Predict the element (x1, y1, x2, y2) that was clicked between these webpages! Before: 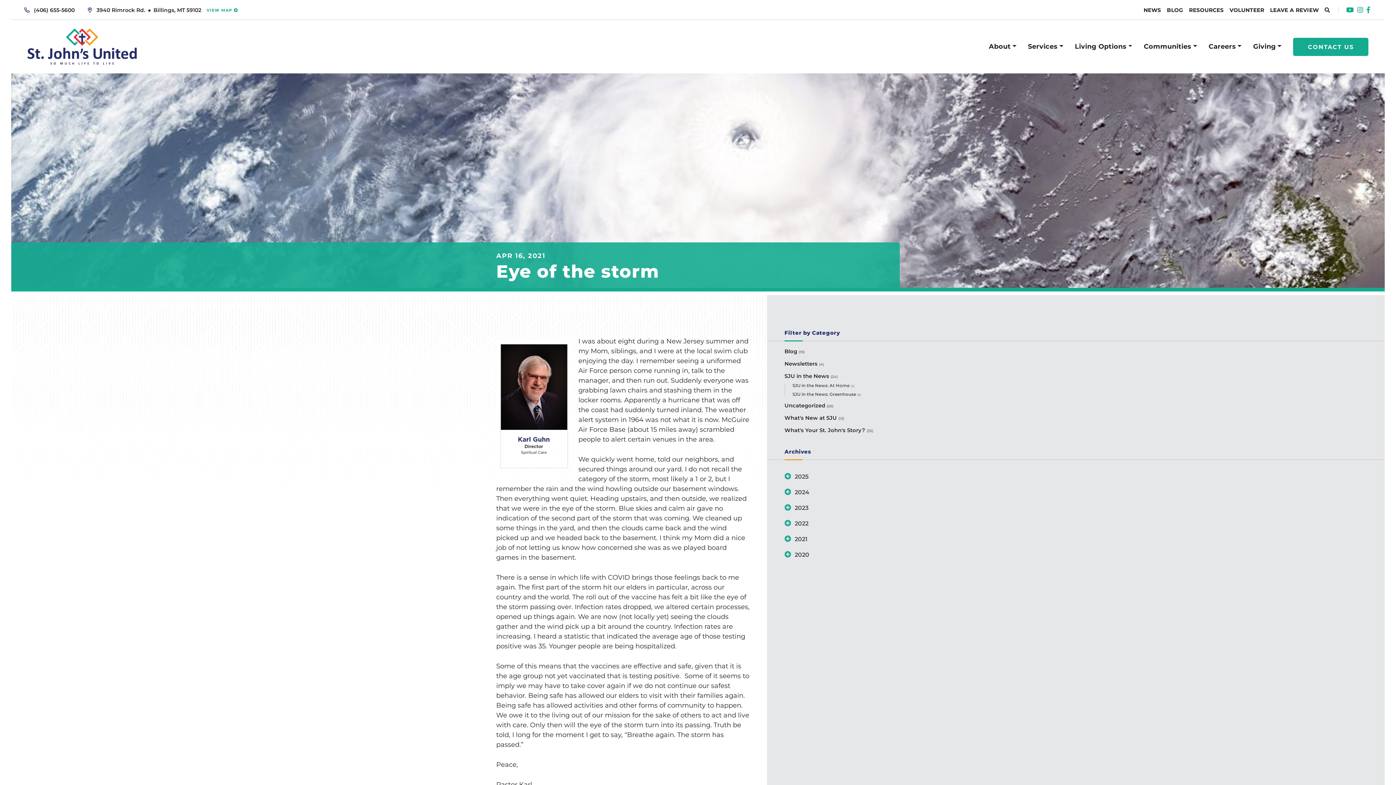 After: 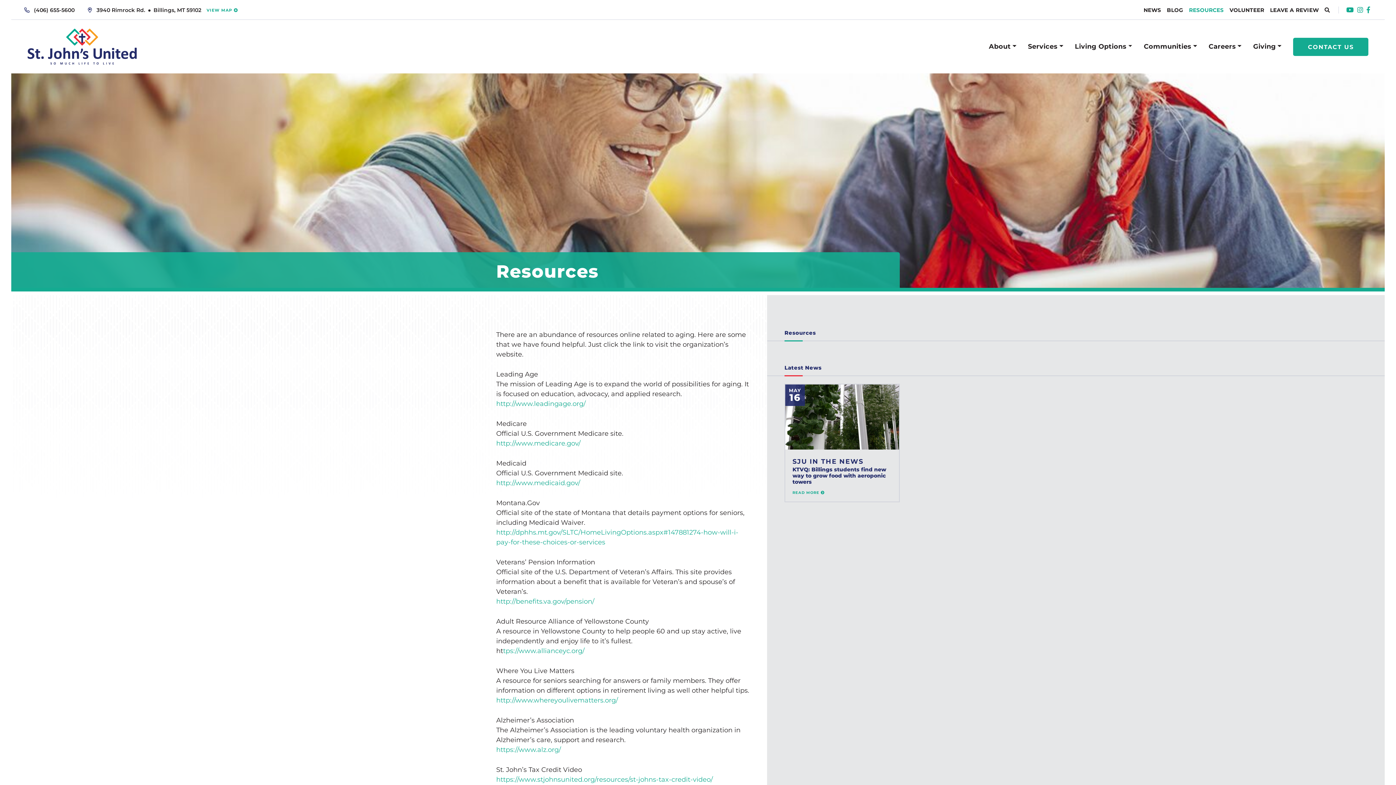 Action: label: RESOURCES bbox: (1186, 7, 1226, 12)